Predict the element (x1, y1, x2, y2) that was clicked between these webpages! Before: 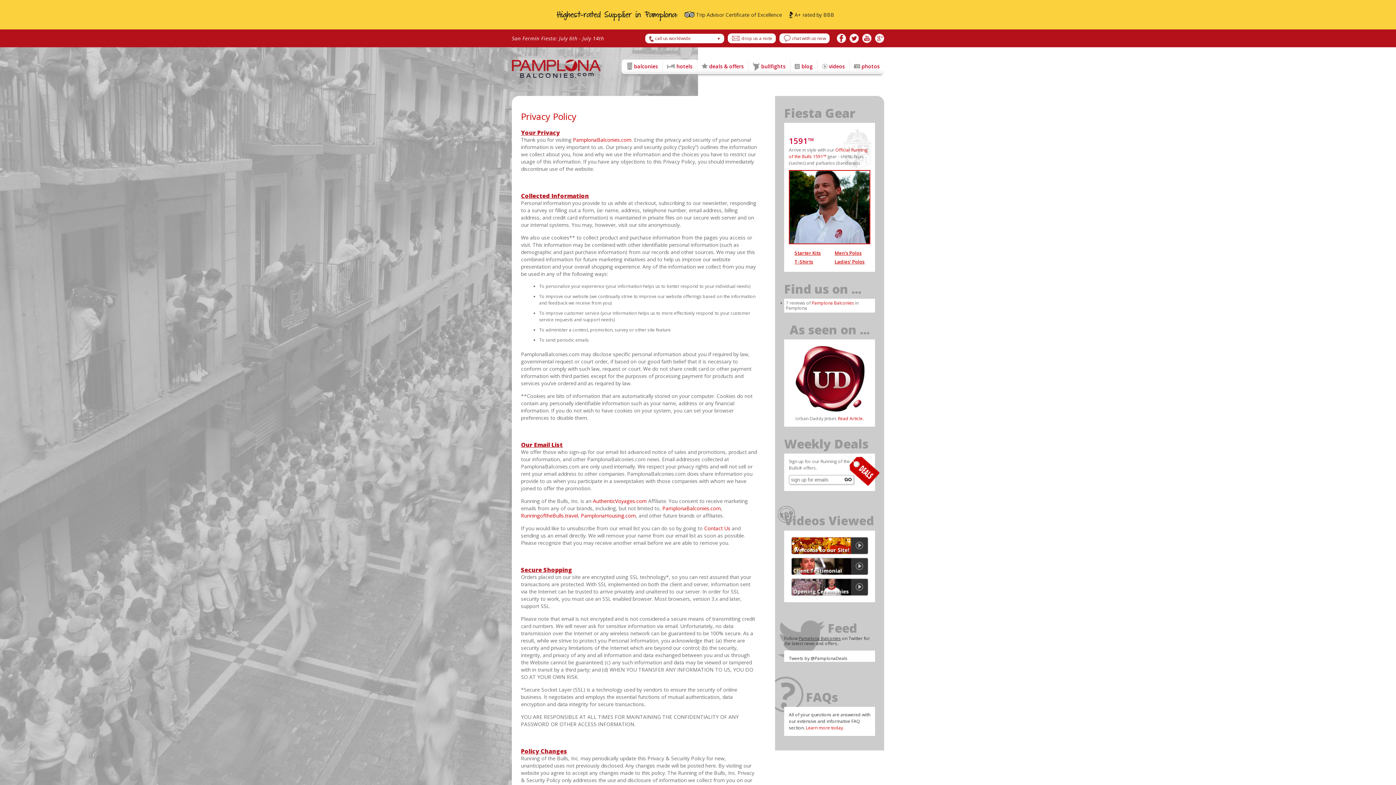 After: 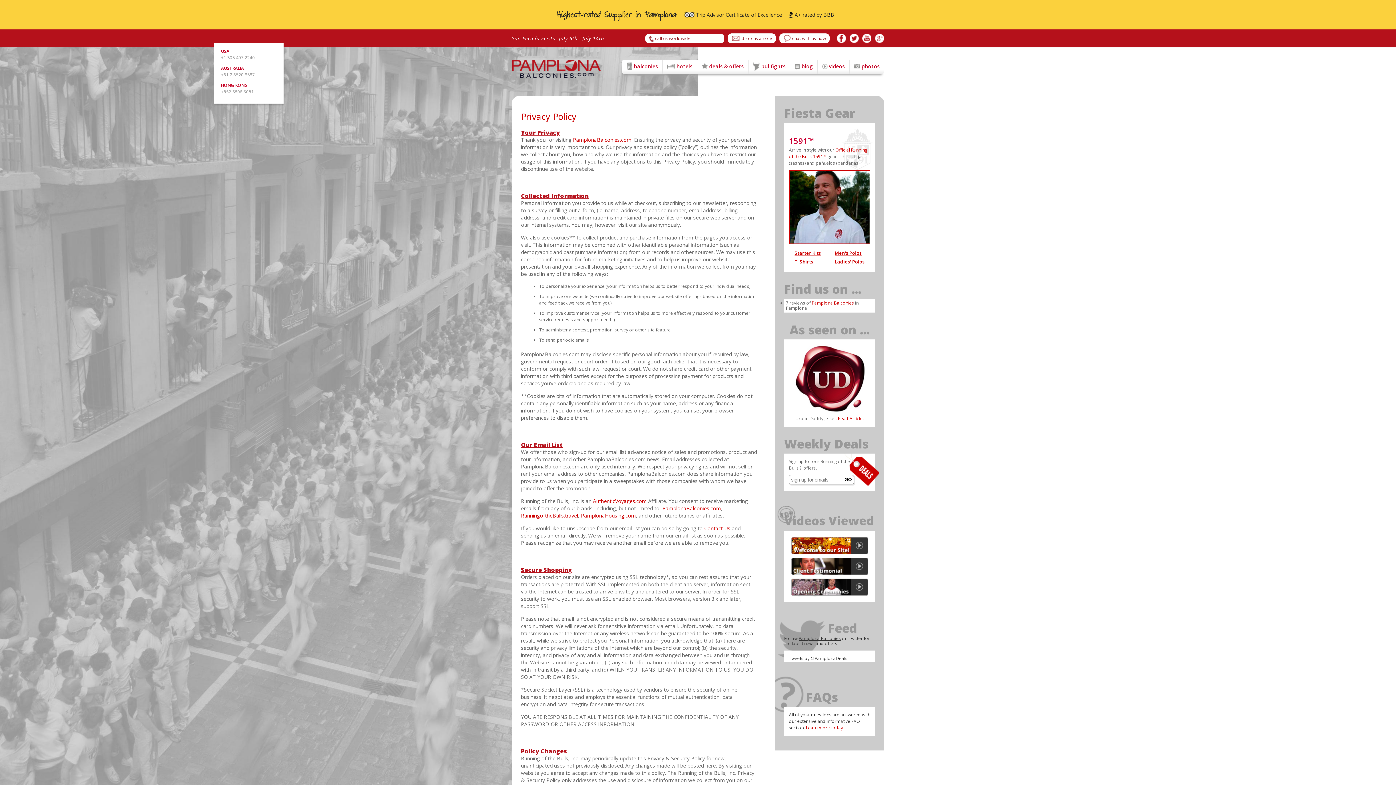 Action: bbox: (655, 35, 690, 41) label: call us worldwide